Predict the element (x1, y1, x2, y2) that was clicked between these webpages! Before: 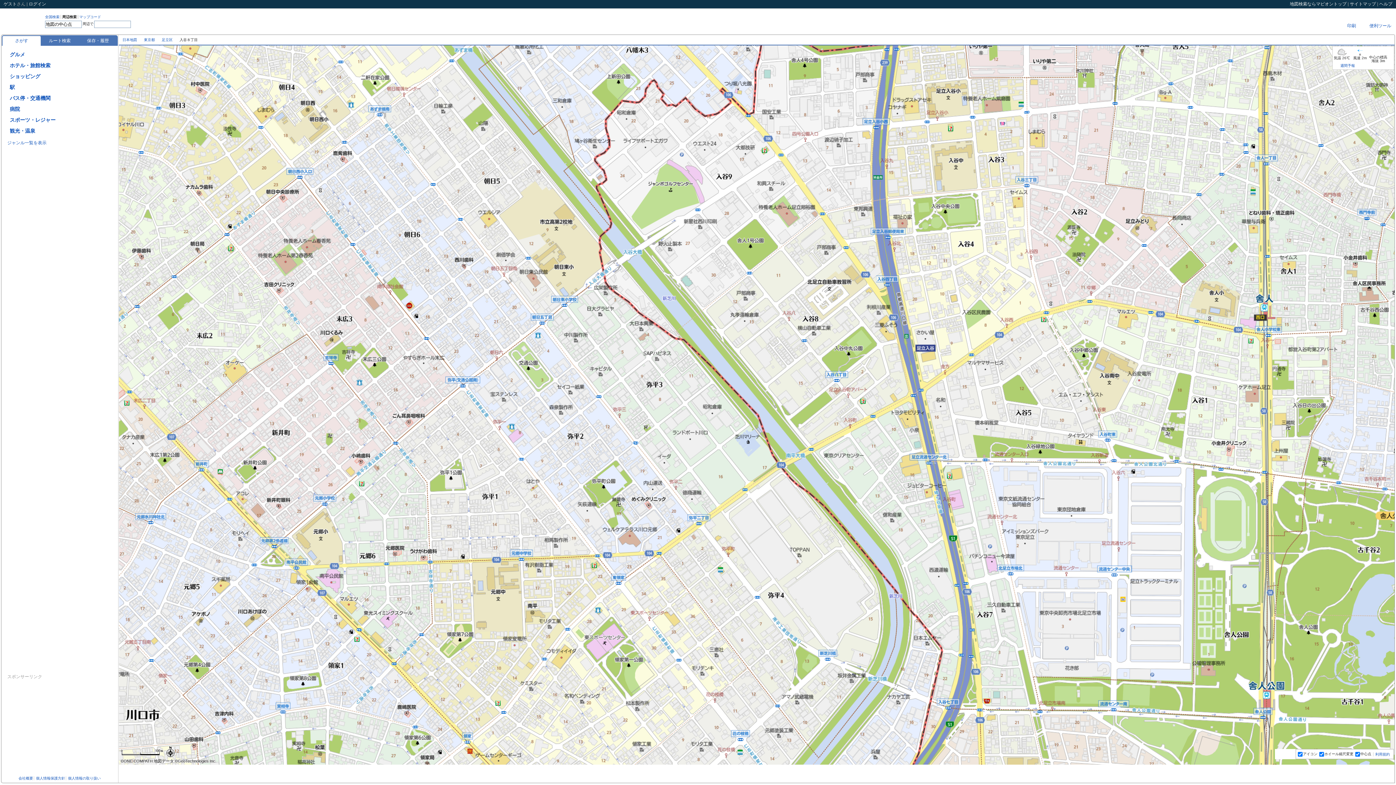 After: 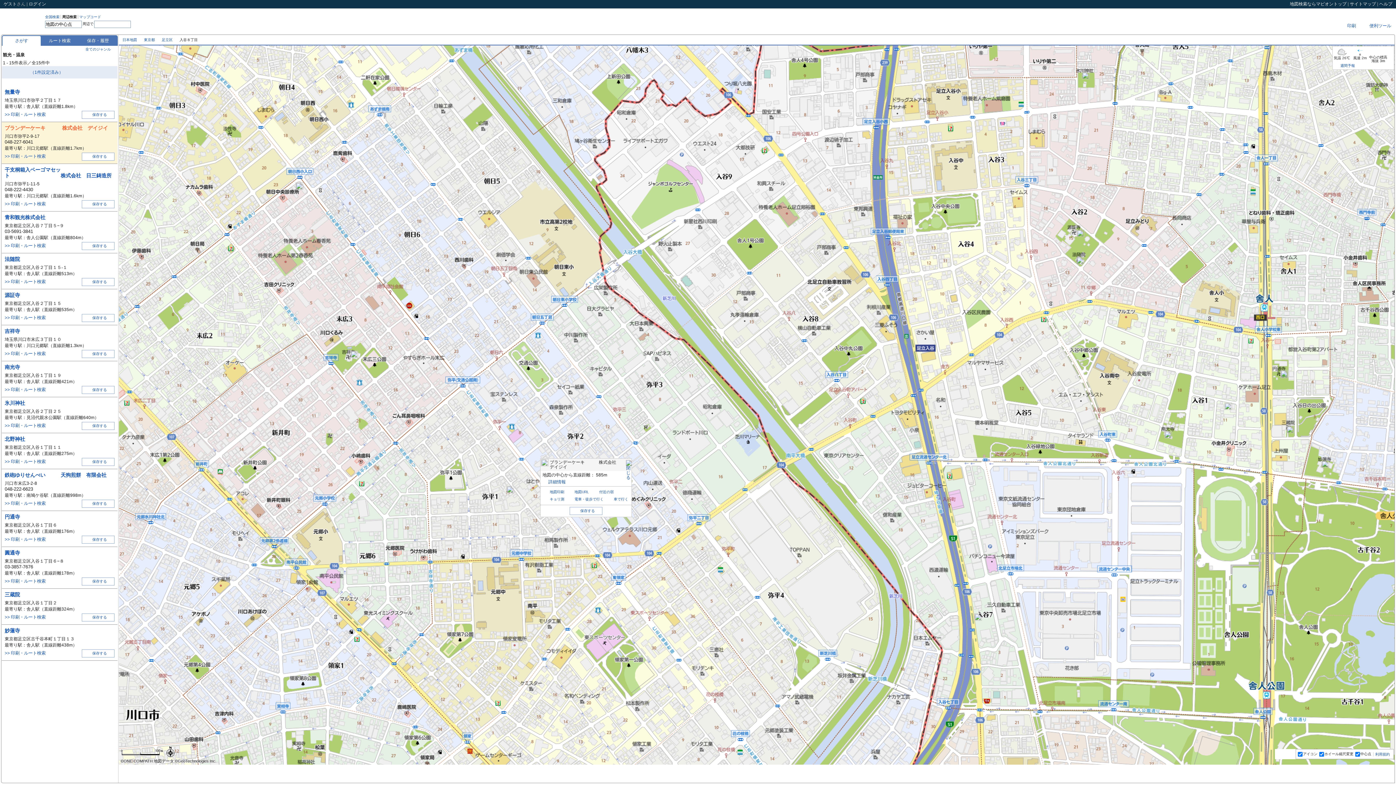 Action: bbox: (9, 128, 35, 133) label: 観光・温泉